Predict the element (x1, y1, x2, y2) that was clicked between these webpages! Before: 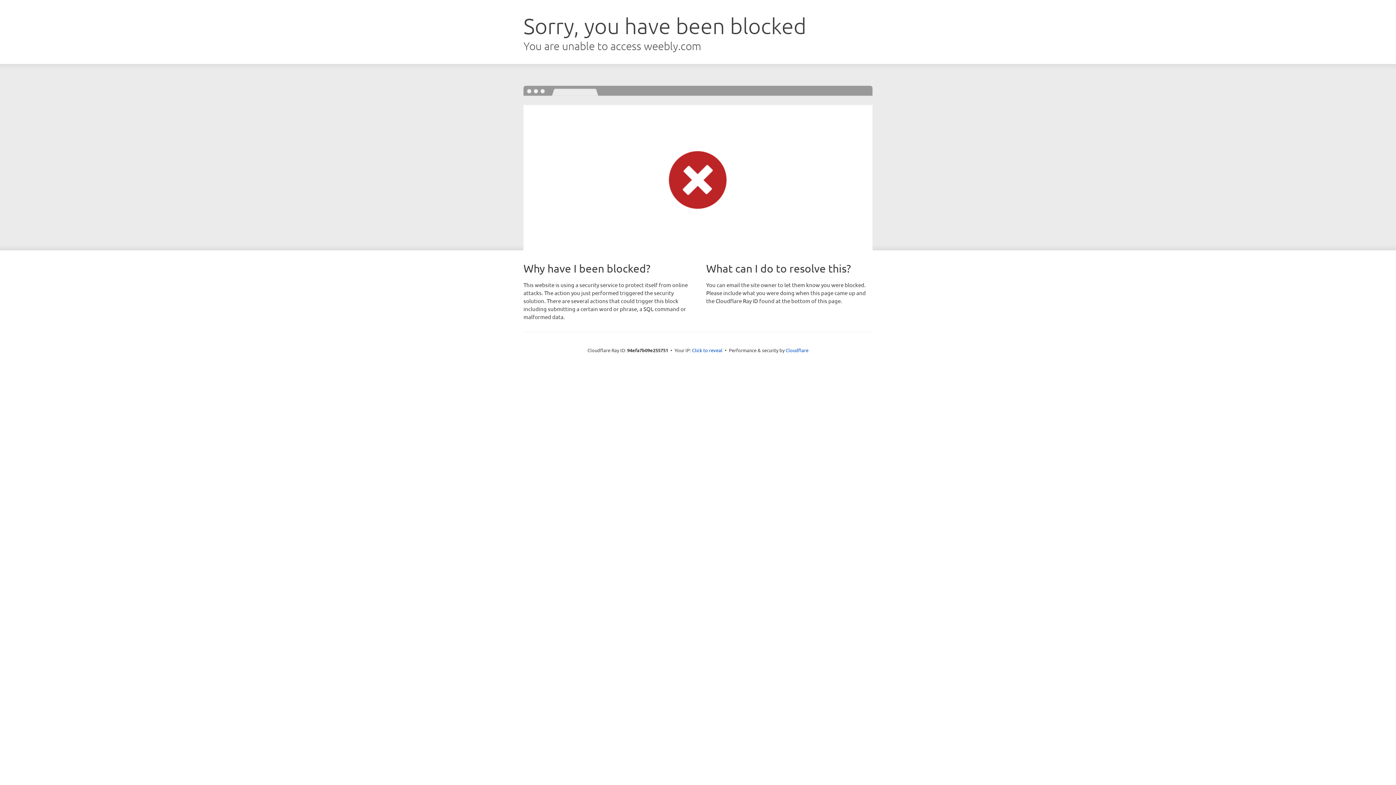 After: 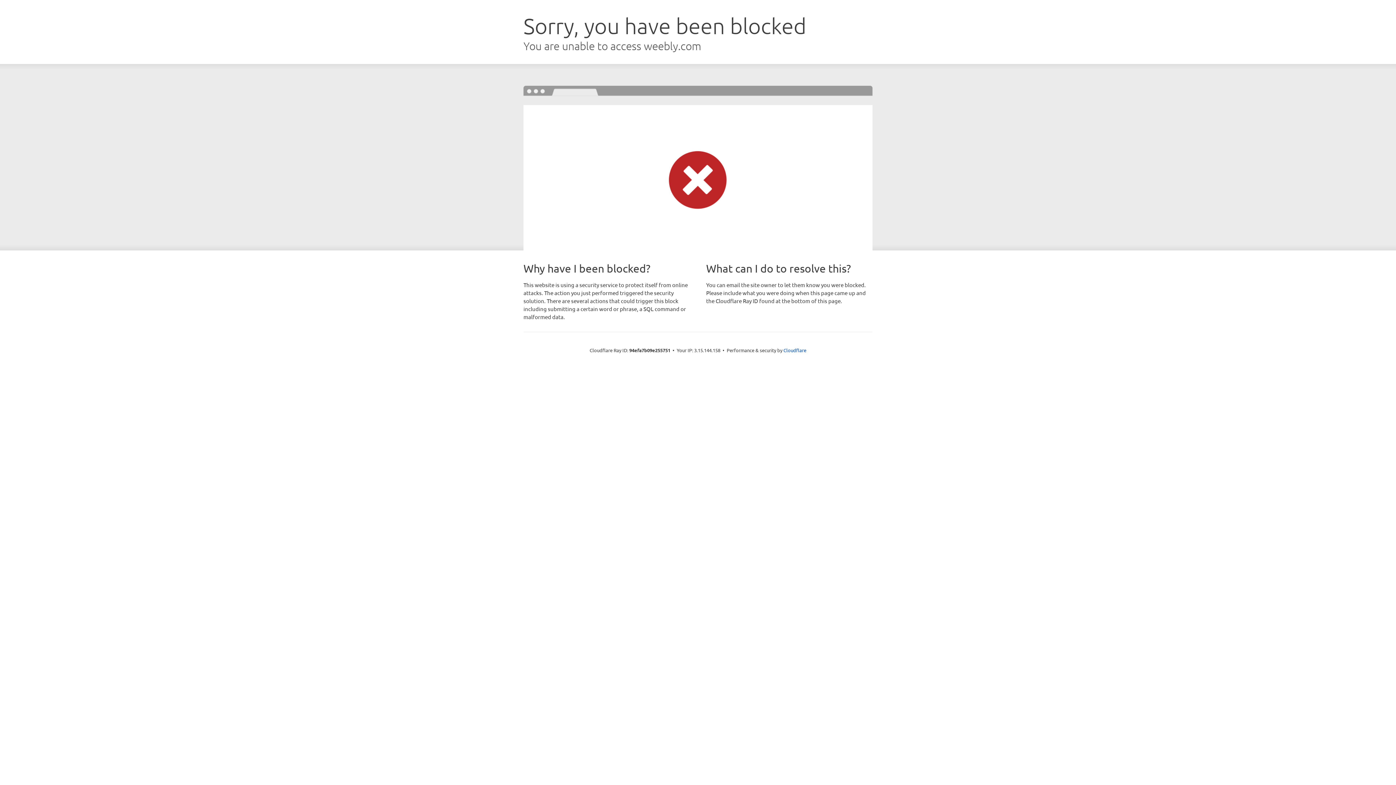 Action: label: Click to reveal bbox: (692, 346, 722, 353)